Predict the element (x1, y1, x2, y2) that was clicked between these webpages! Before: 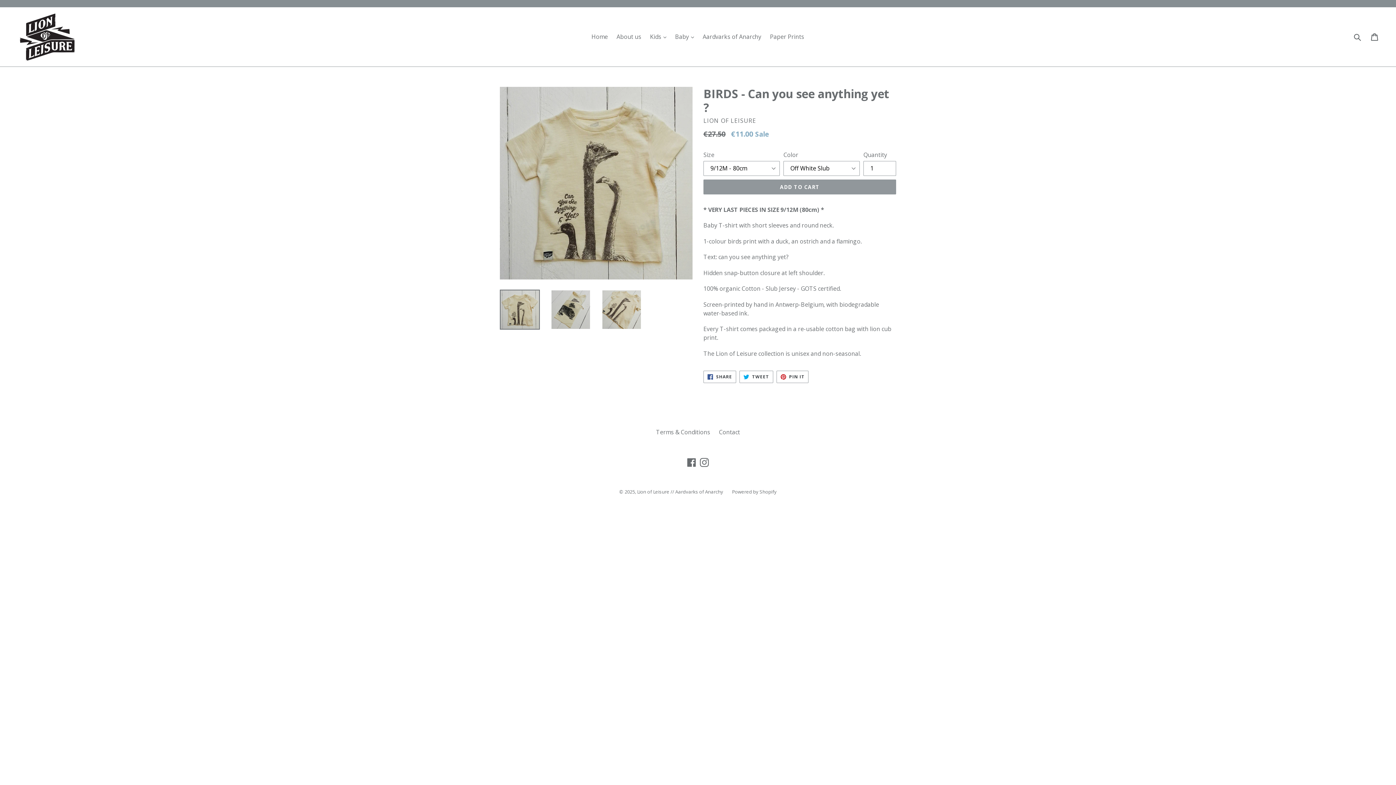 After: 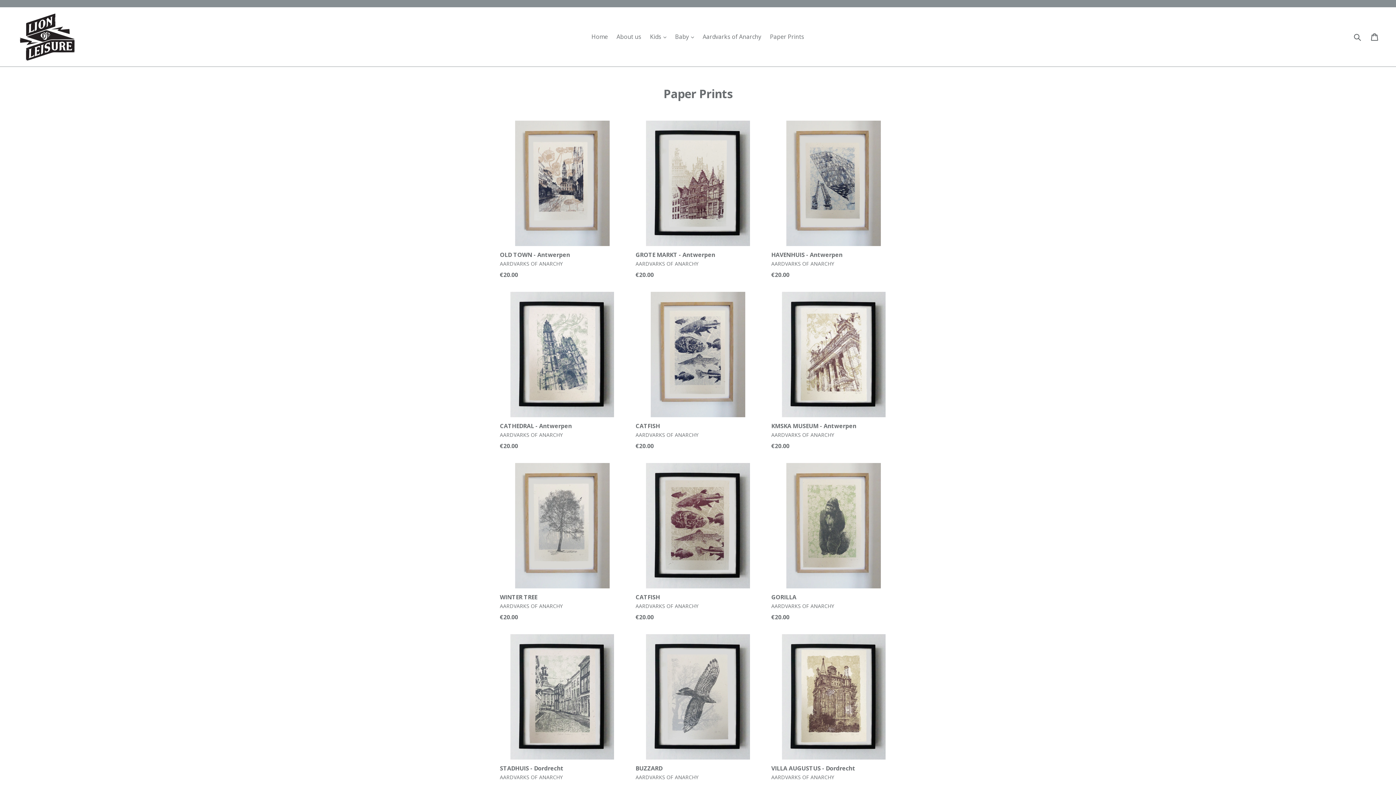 Action: bbox: (766, 31, 808, 42) label: Paper Prints